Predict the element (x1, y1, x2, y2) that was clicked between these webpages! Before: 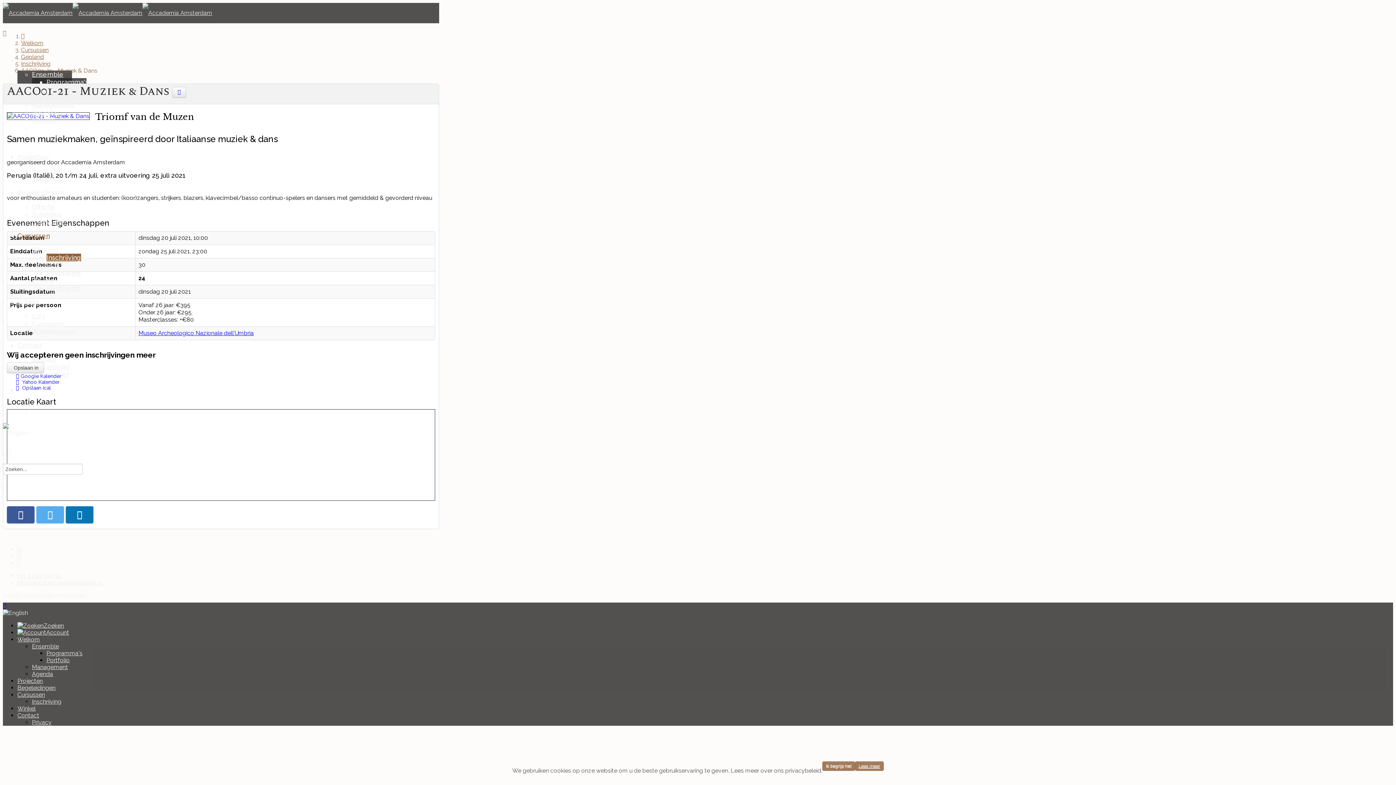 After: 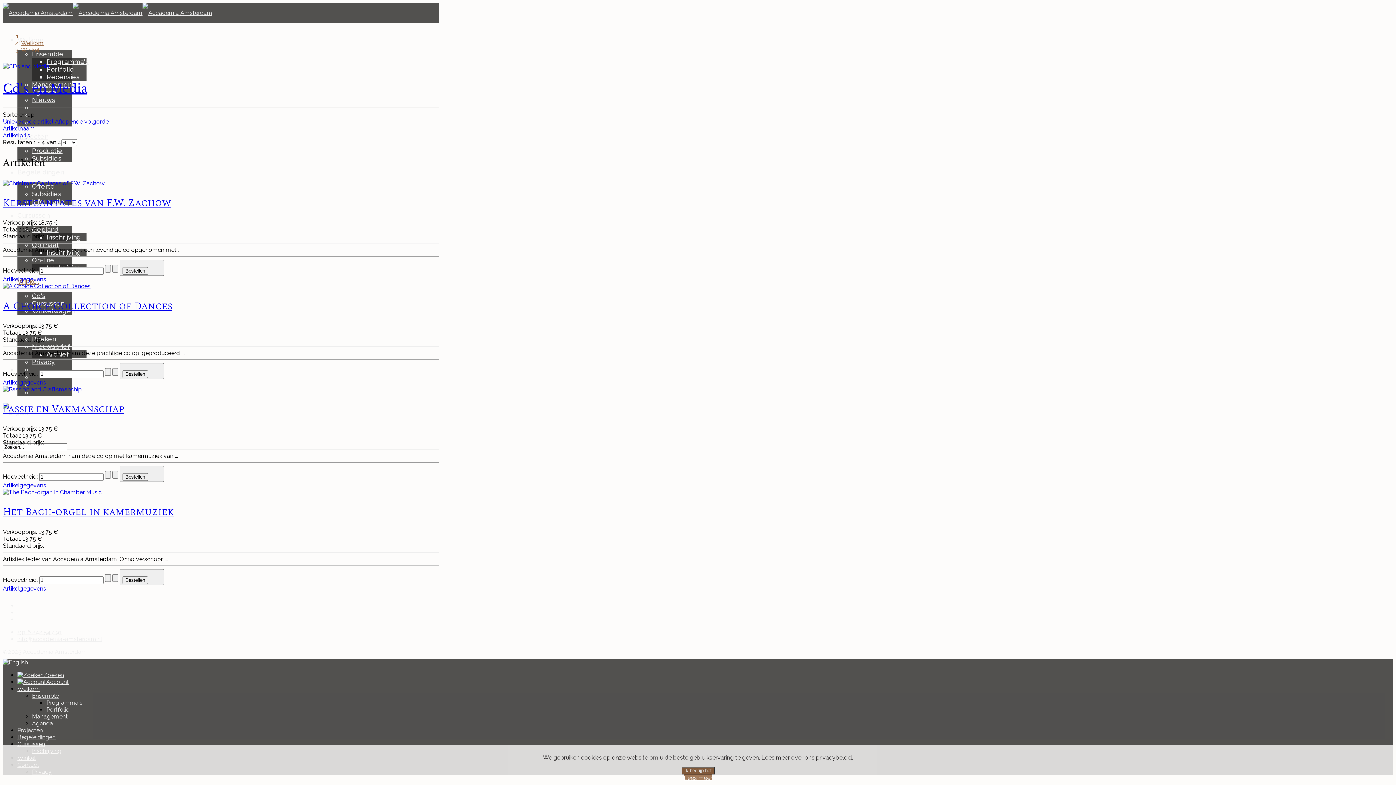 Action: label: Winkel bbox: (17, 705, 35, 712)